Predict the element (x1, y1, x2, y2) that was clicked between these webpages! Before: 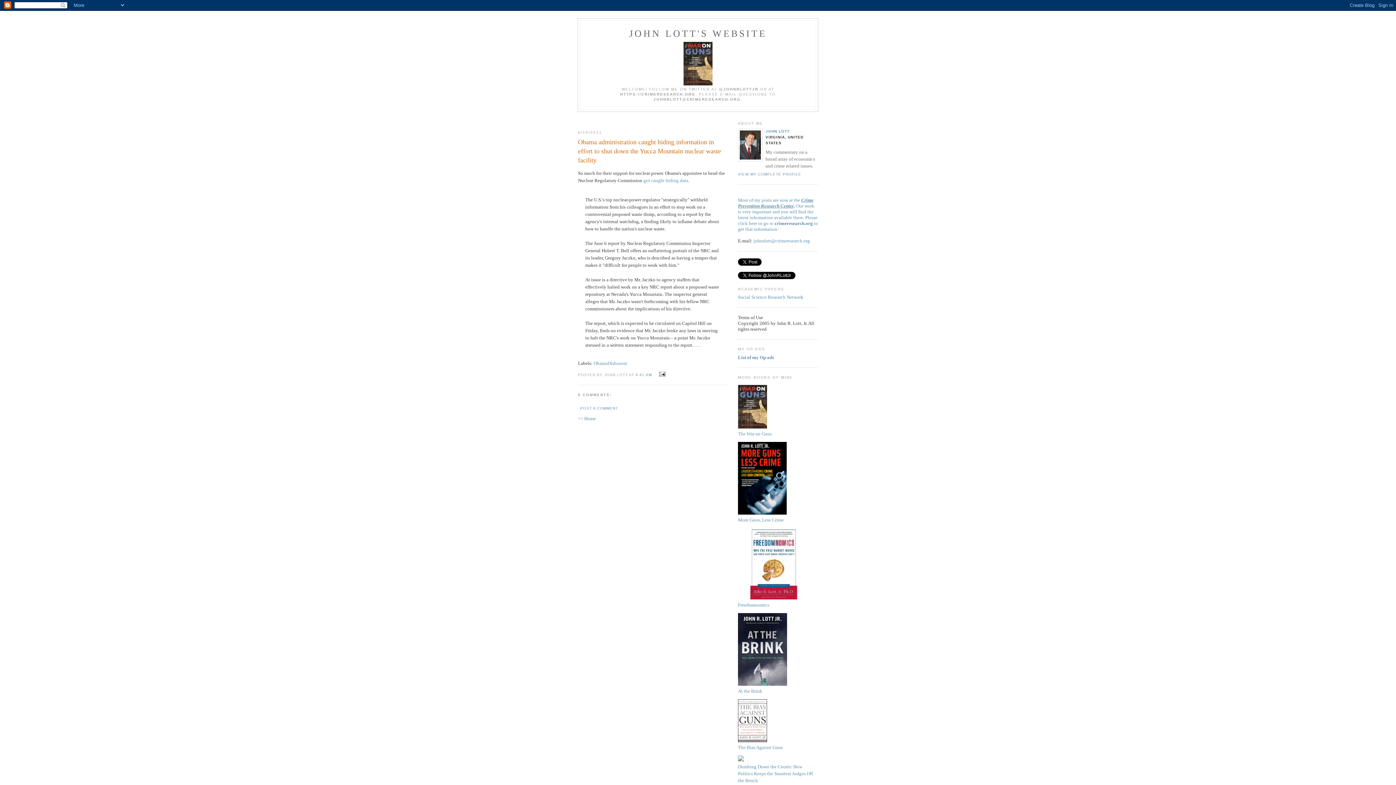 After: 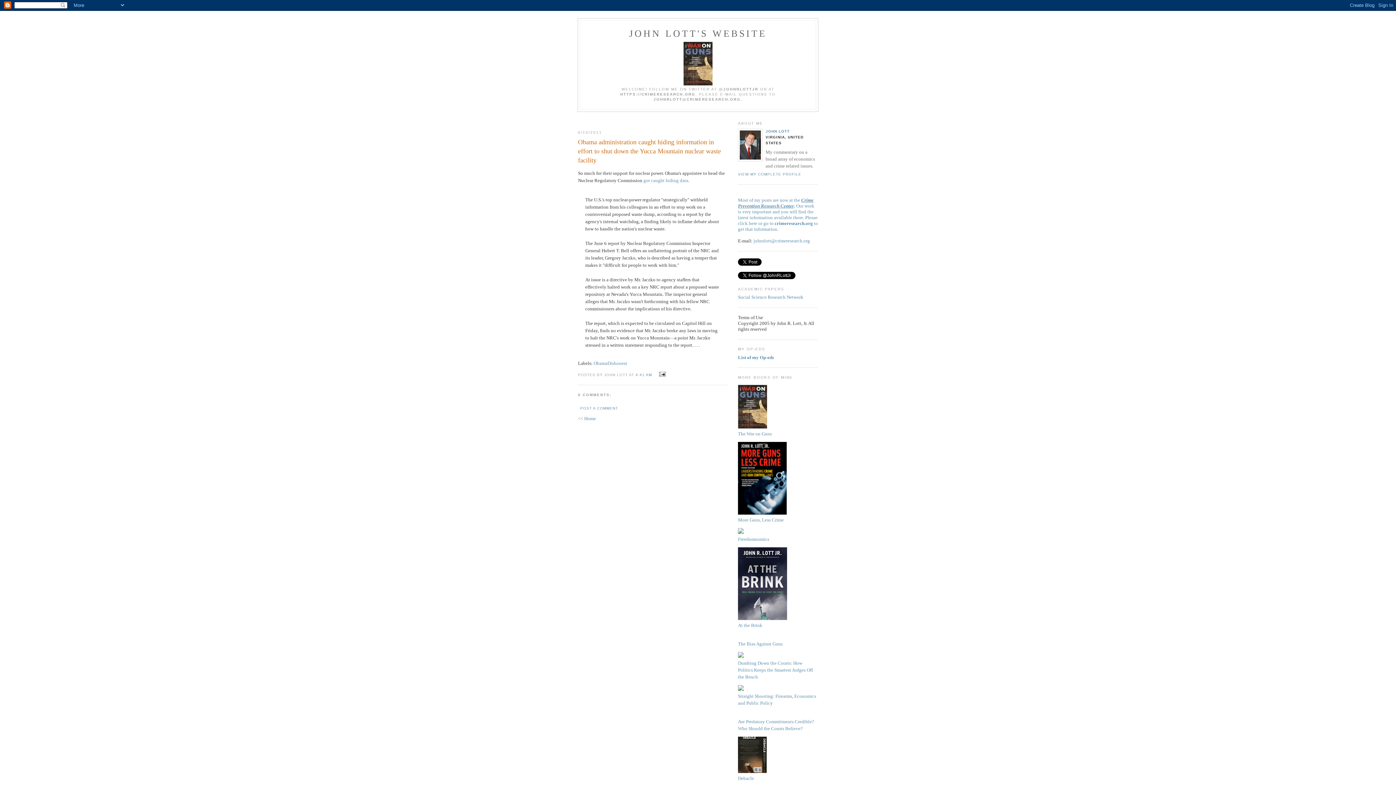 Action: label: 4:41 AM bbox: (635, 373, 652, 377)